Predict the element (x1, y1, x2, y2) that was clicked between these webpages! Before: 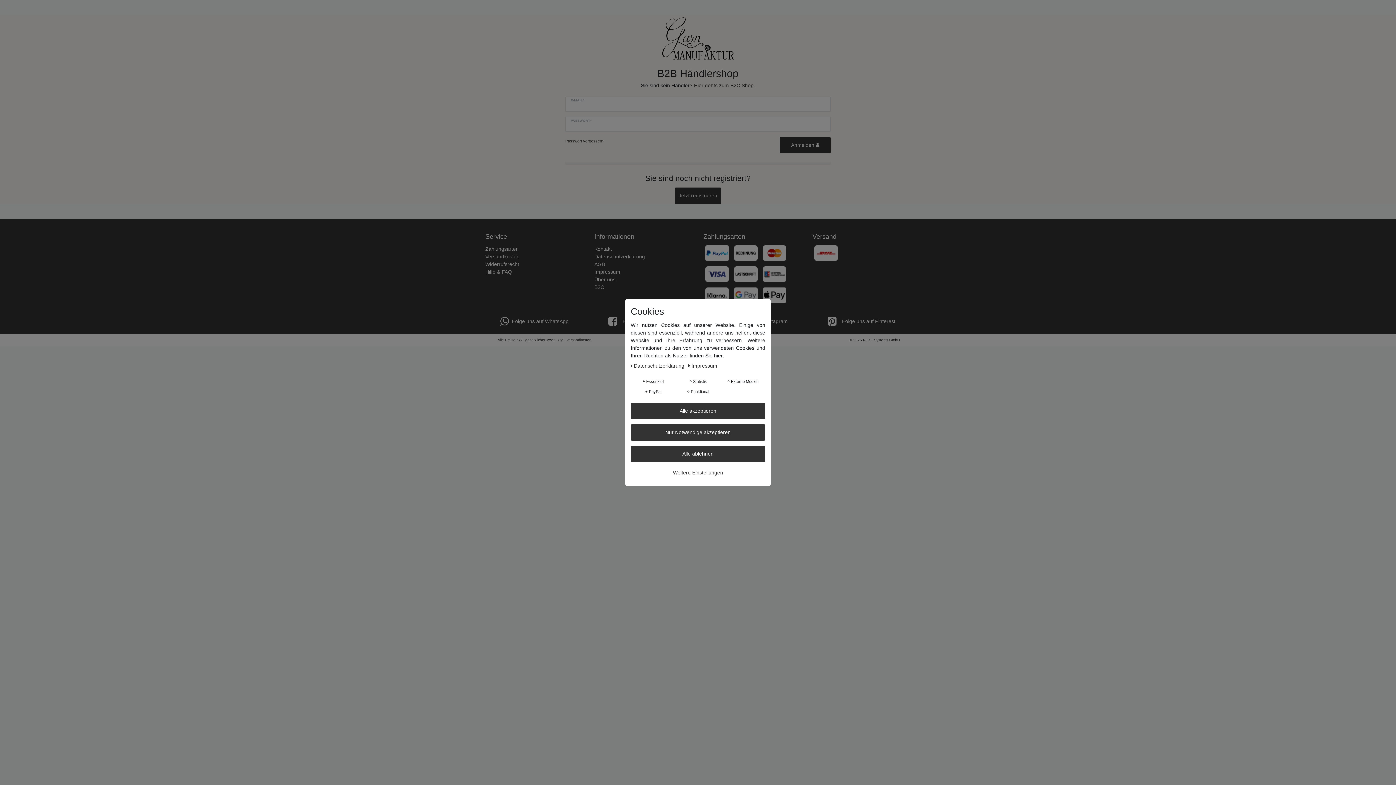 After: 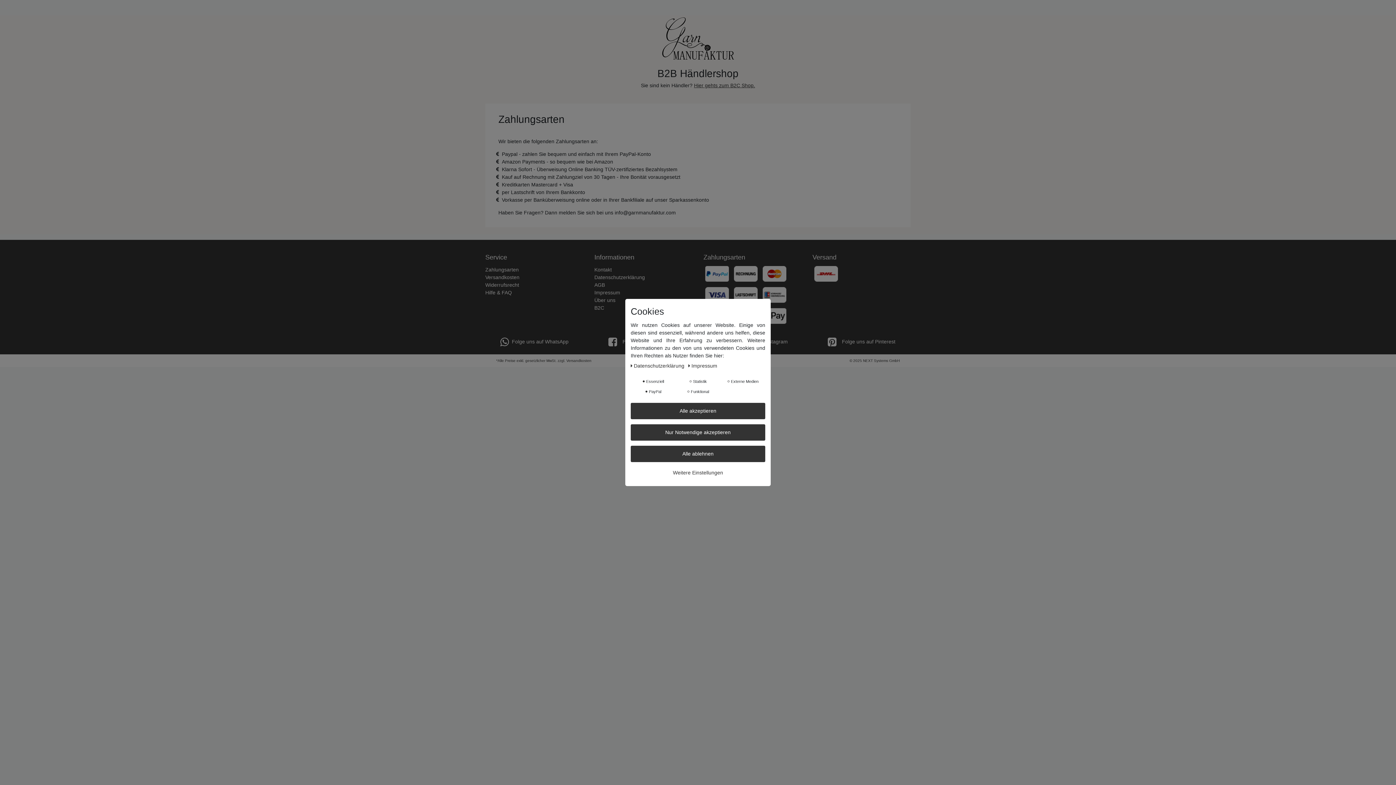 Action: bbox: (485, 246, 518, 252) label: Zahlungsarten